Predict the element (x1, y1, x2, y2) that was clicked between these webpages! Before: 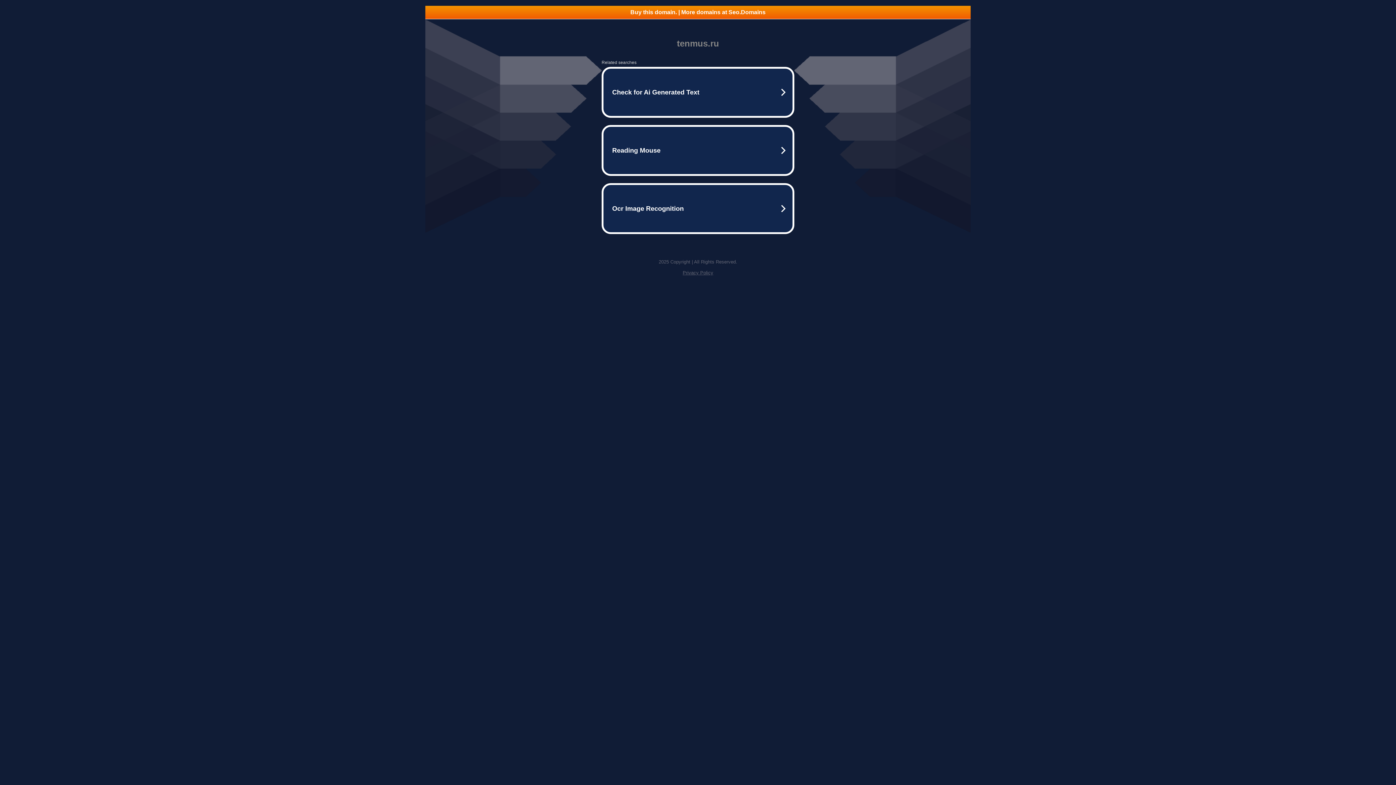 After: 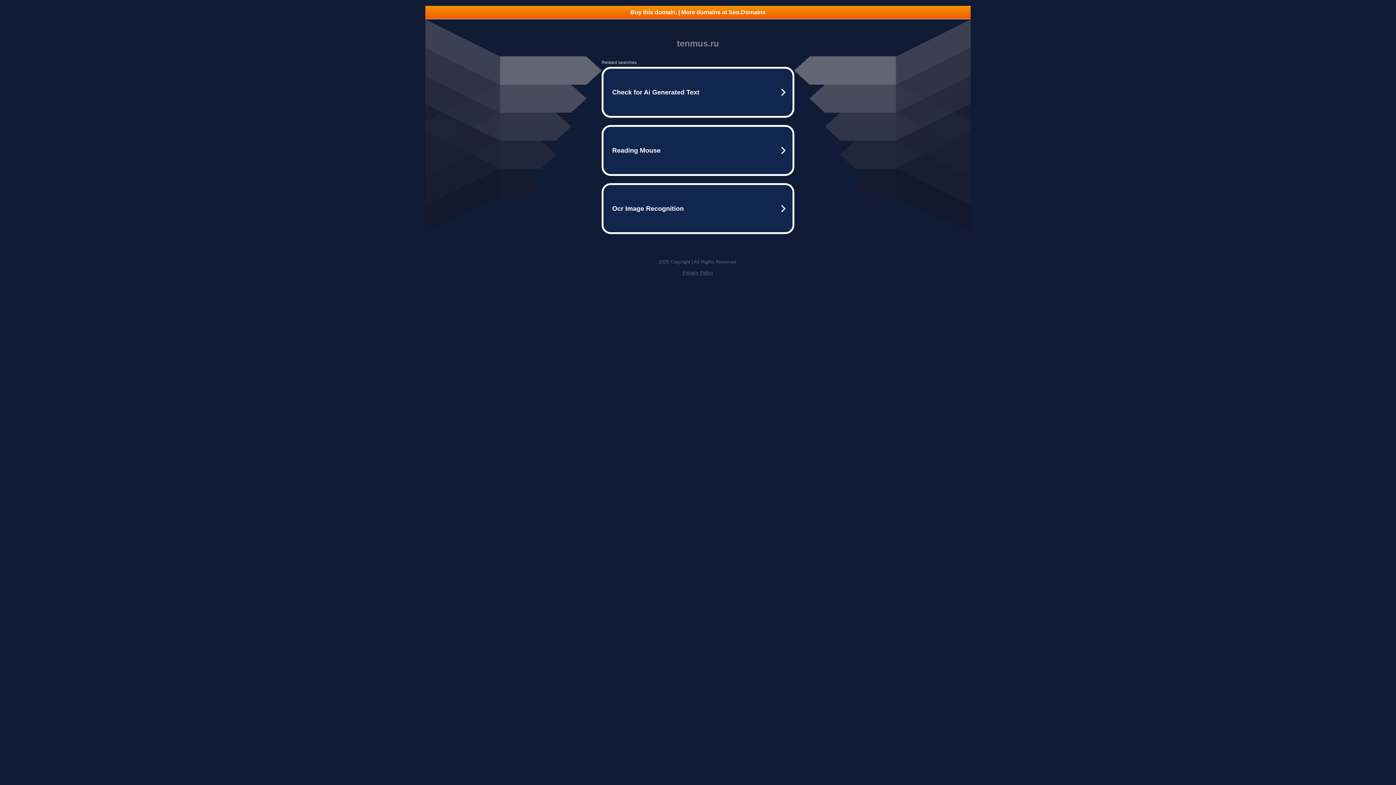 Action: label: Buy this domain. | More domains at Seo.Domains bbox: (425, 5, 970, 18)